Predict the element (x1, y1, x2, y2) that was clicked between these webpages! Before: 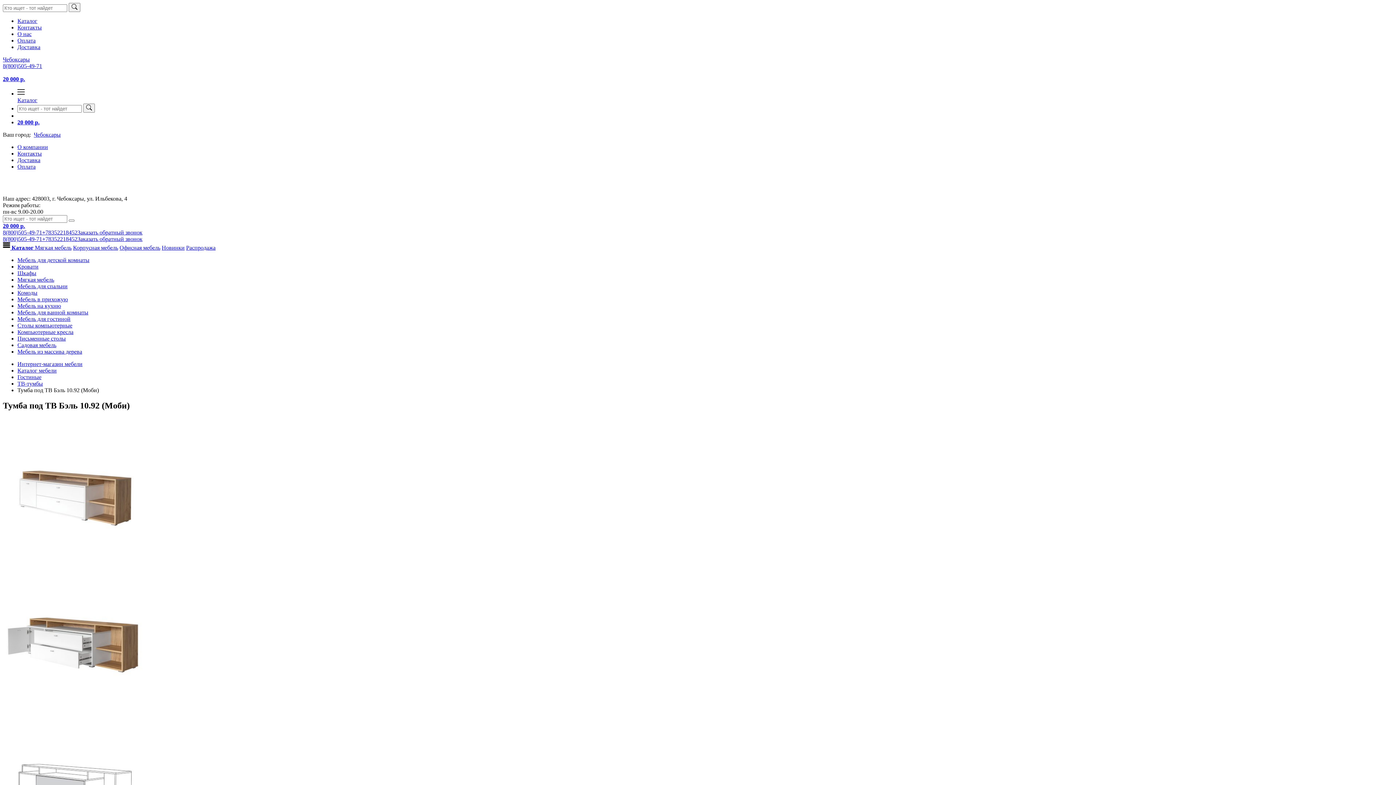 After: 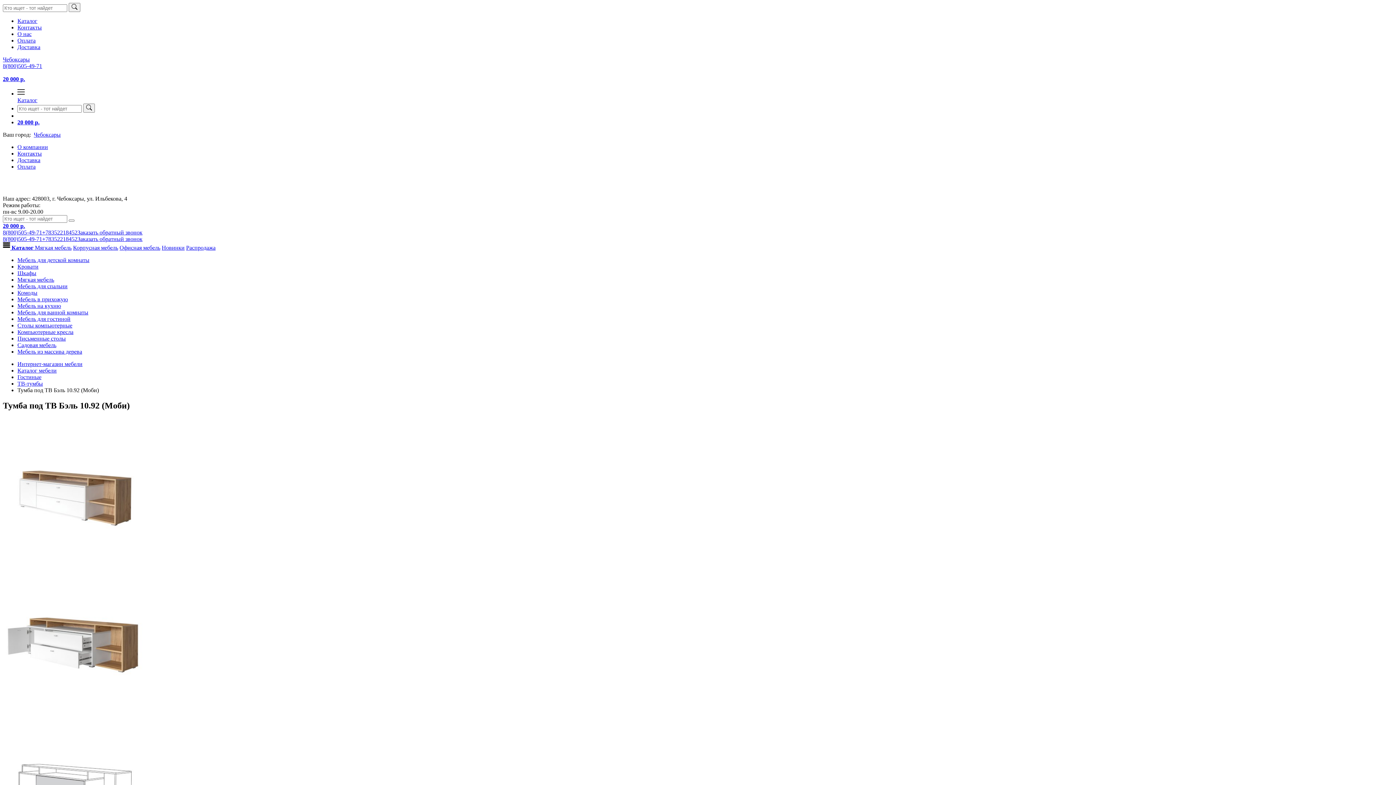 Action: bbox: (77, 236, 142, 242) label: Заказать обратный звонок